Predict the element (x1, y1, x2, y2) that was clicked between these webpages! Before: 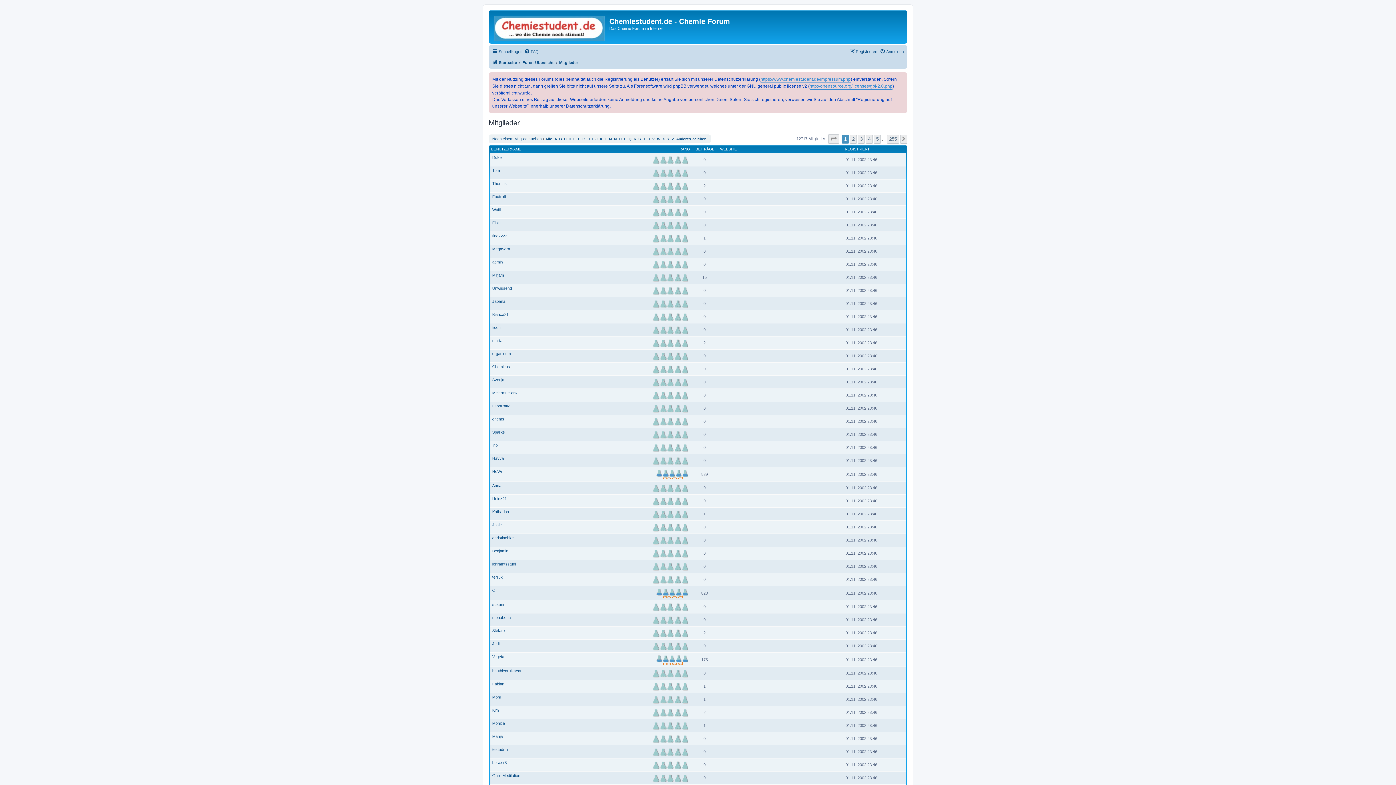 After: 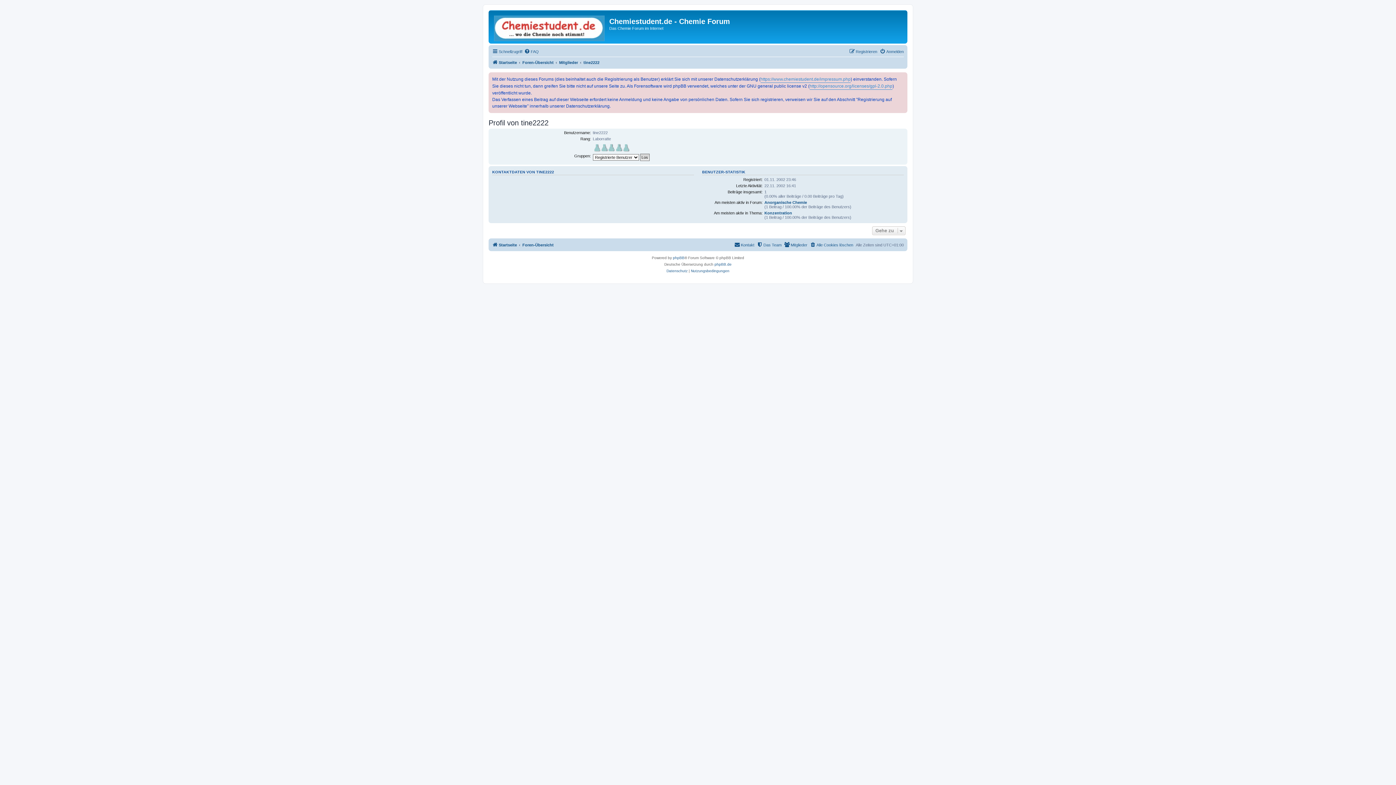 Action: label: tine2222 bbox: (492, 233, 507, 238)